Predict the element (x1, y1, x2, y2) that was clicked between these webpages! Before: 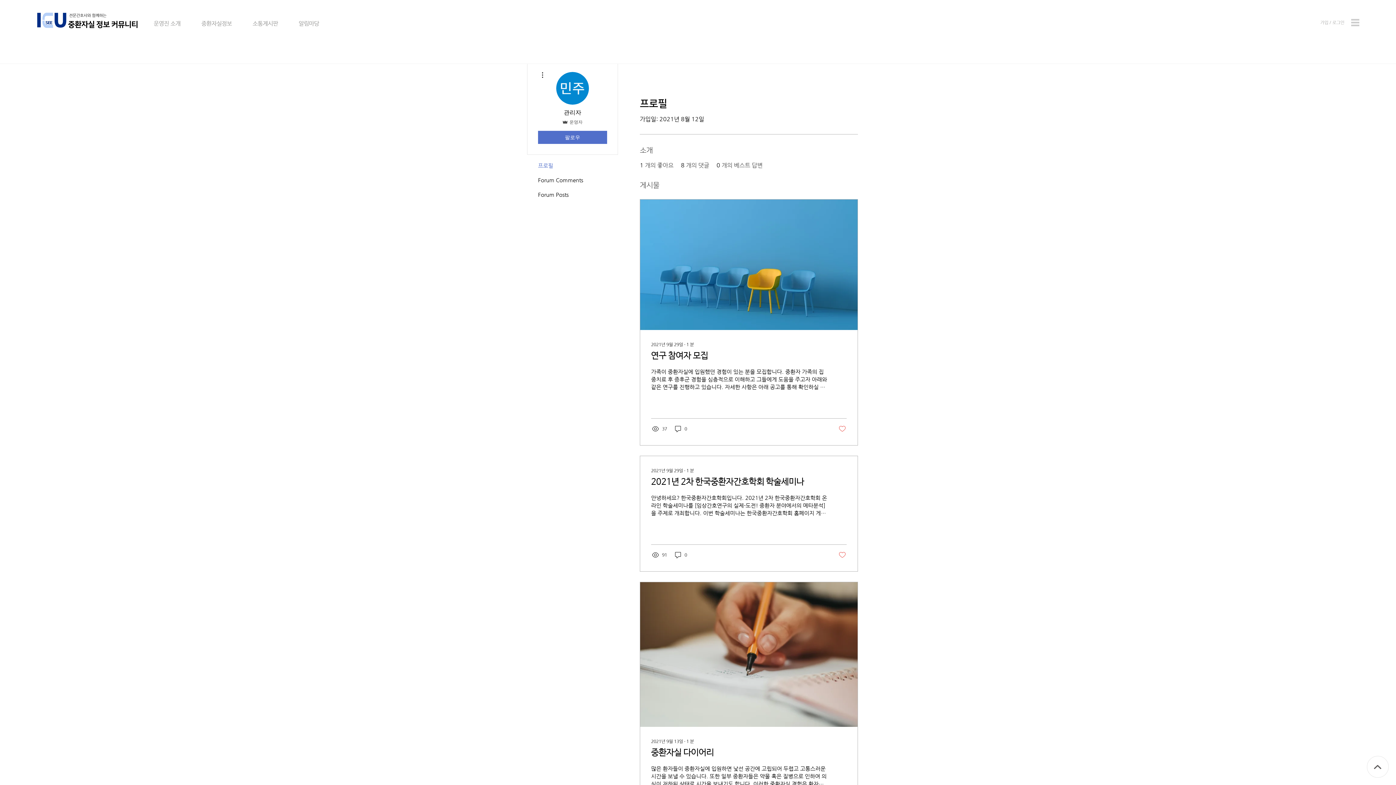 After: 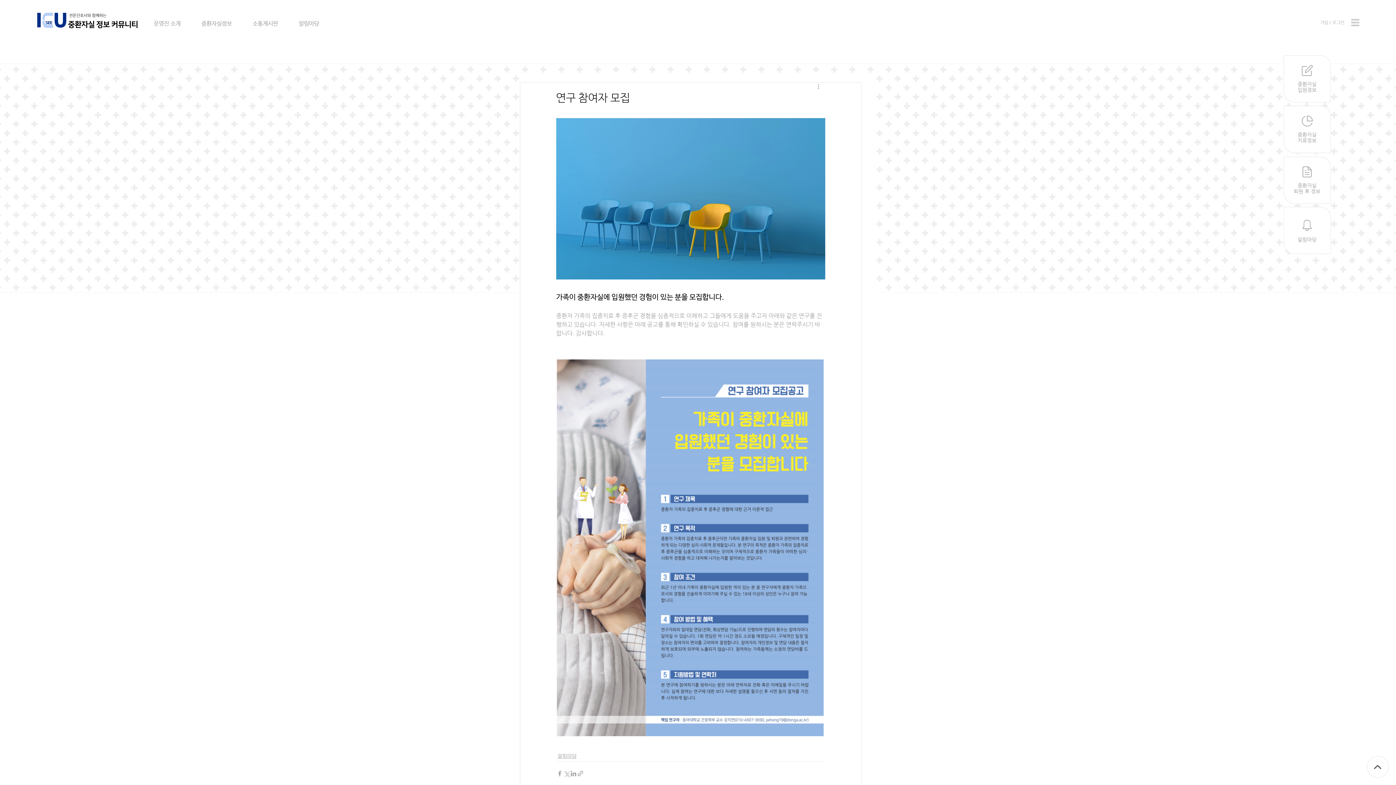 Action: bbox: (640, 199, 858, 445) label: 2021년 9월 29일 ∙ 1 분
연구 참여자 모집
가족이 중환자실에 입원했던 경험이 있는 분을 모집합니다. 중환자 가족의 집중치료 후 증후군 경험을 심층적으로 이해하고 그들에게 도움을 주고자 아래와 같은 연구를 진행하고 있습니다. 자세한 사항은 아래 공고를 통해 확인하실 수 있습니다. 참여를...
37
0